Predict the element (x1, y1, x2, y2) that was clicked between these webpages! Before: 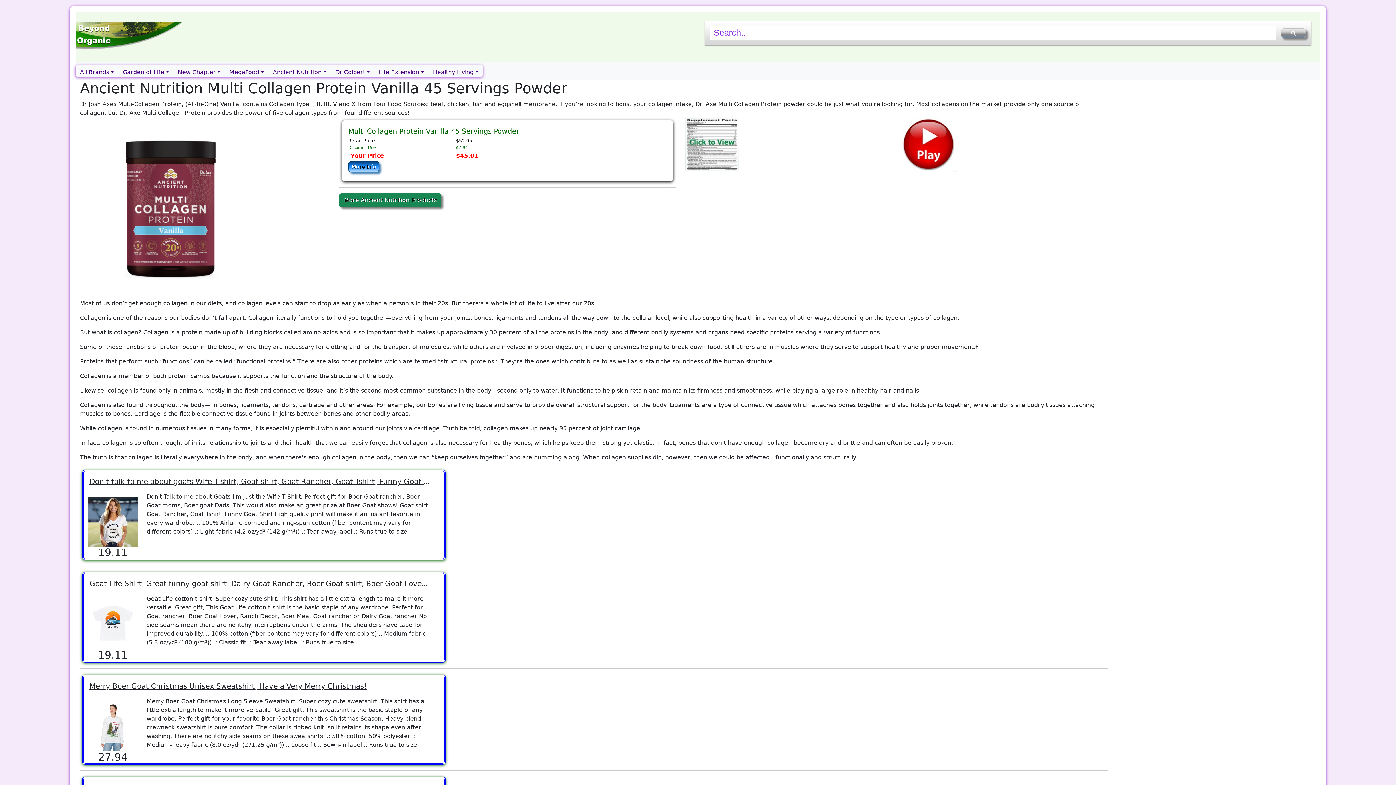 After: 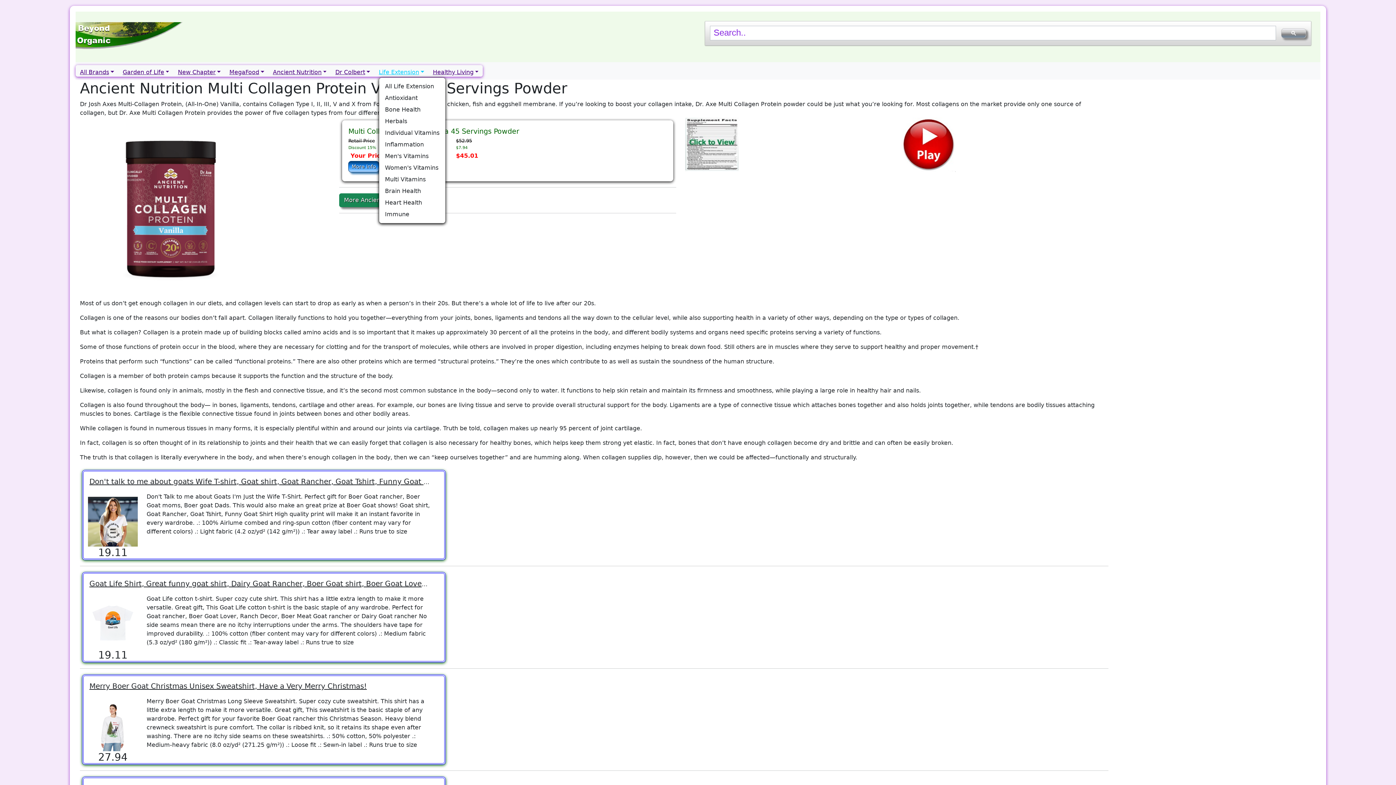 Action: bbox: (378, 68, 424, 75) label: Life Extension